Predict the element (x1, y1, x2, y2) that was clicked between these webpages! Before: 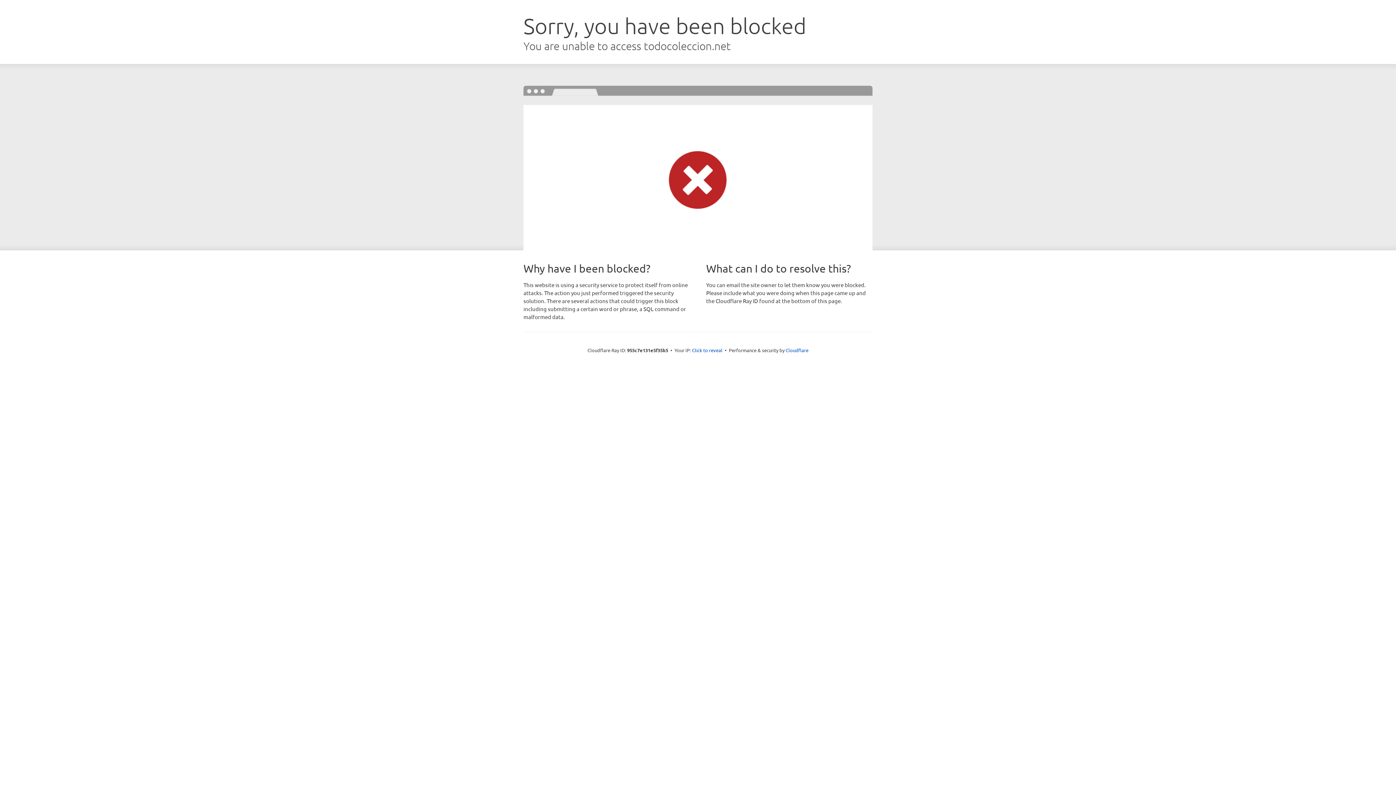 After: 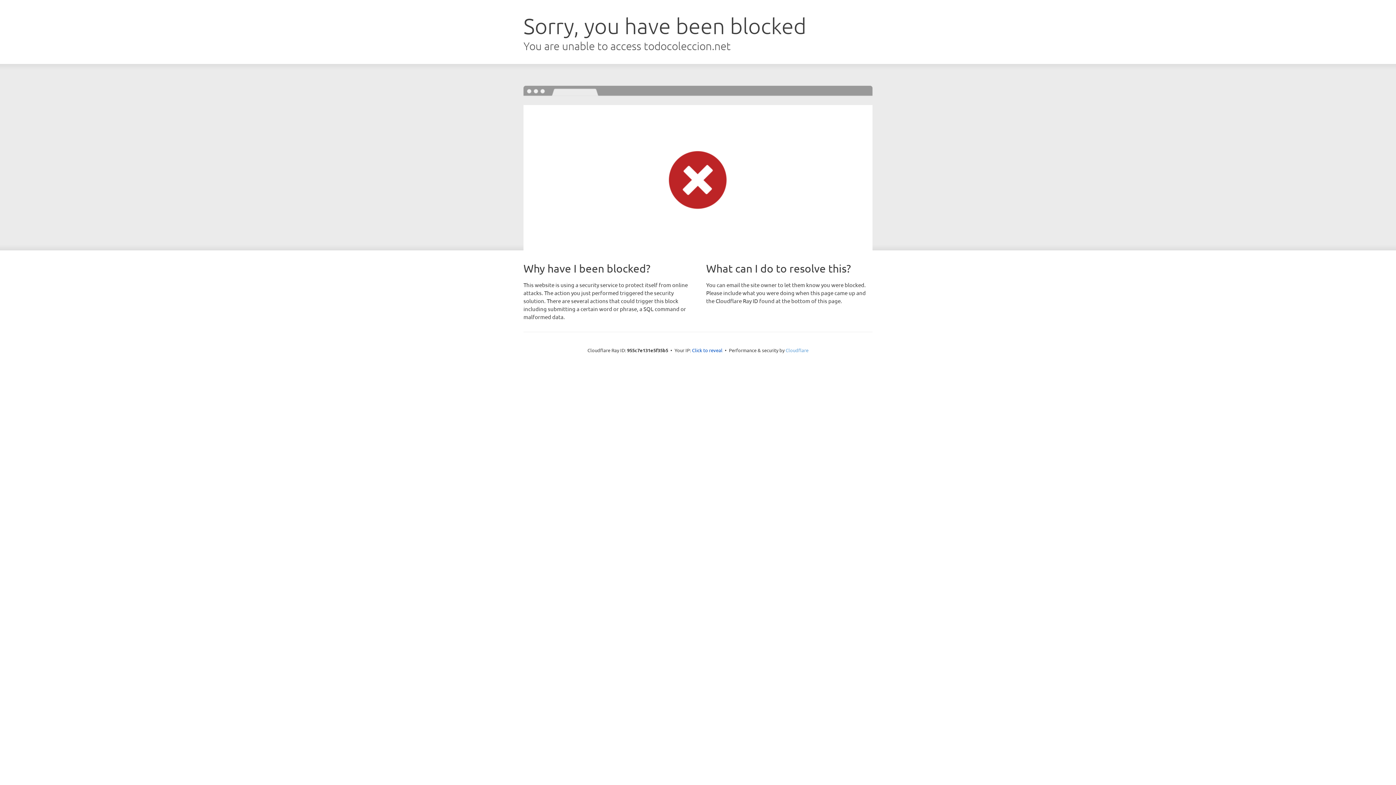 Action: bbox: (785, 347, 808, 353) label: Cloudflare